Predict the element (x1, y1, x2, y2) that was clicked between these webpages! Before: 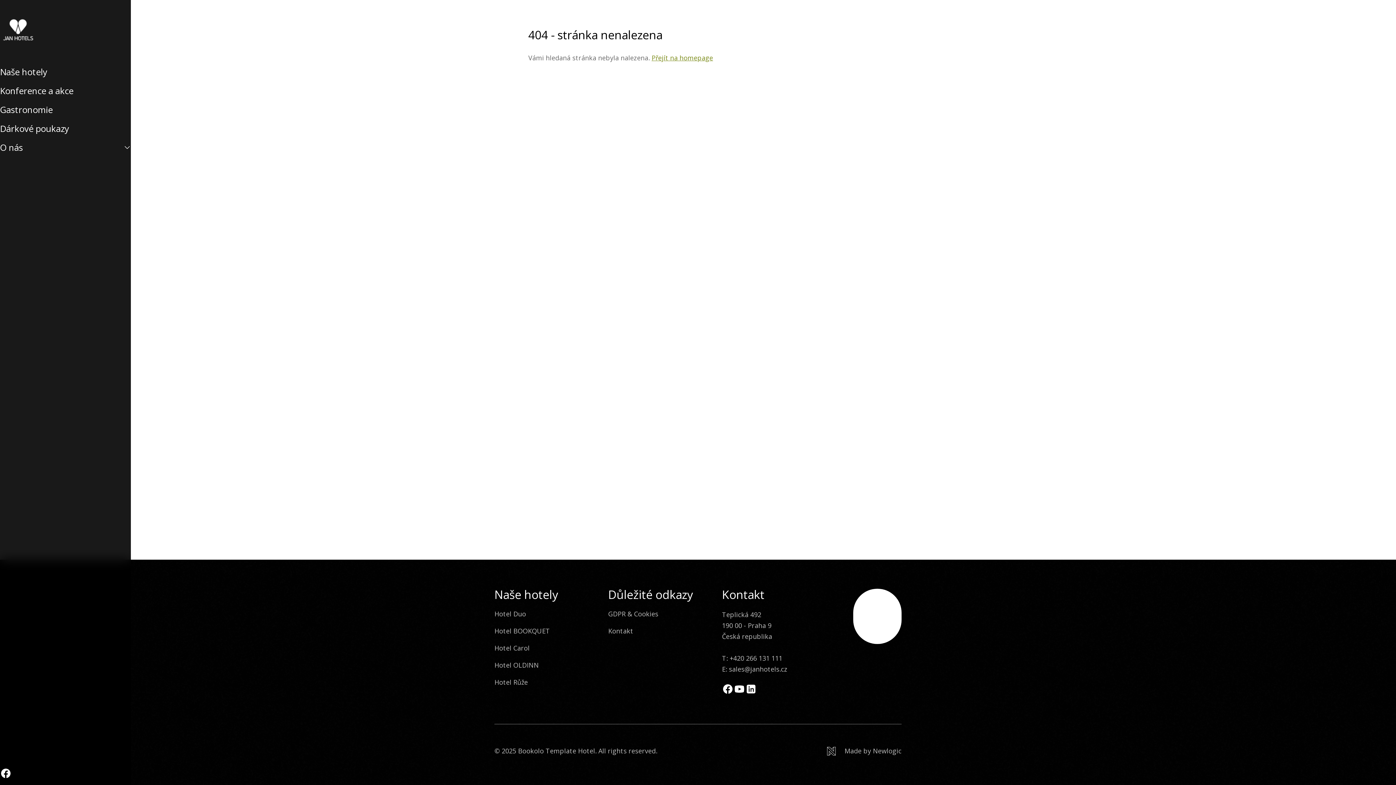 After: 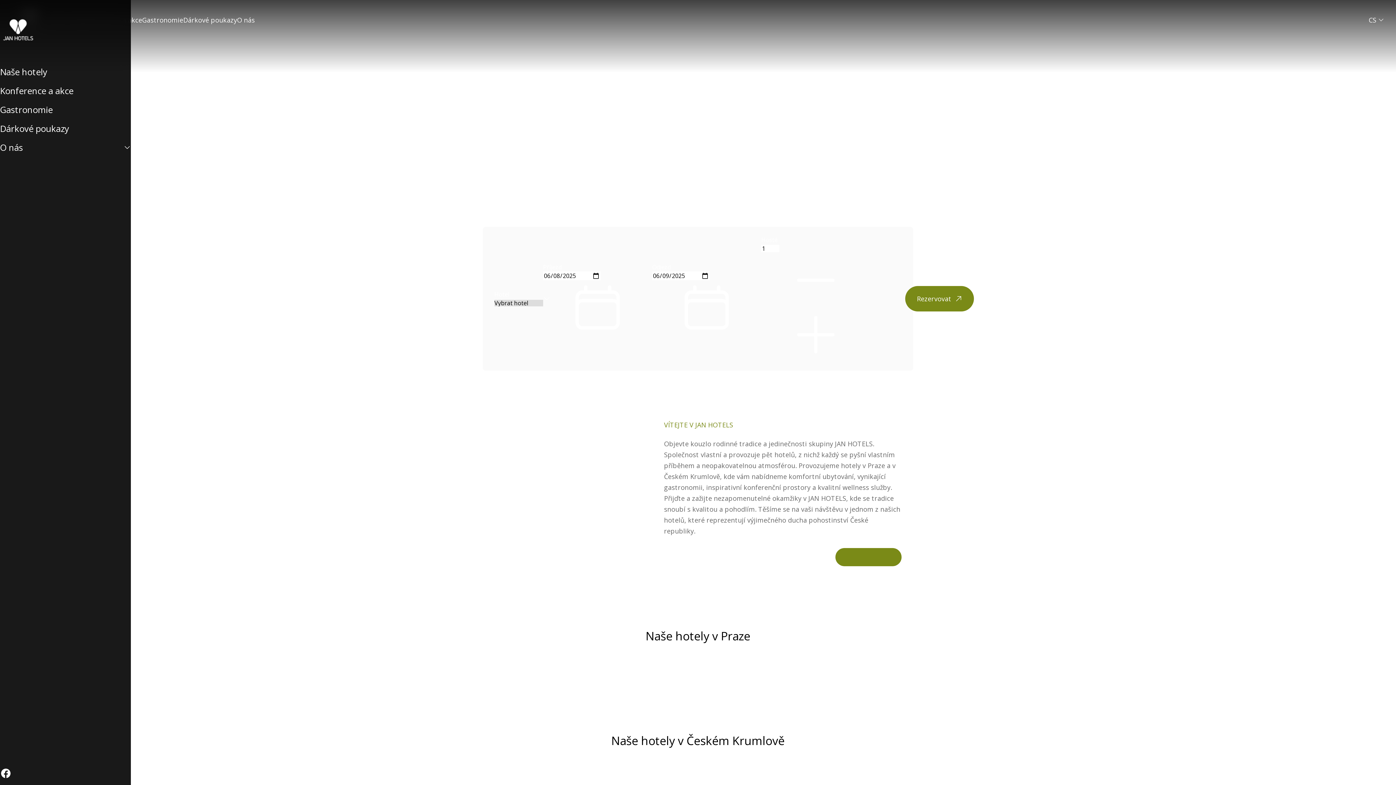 Action: bbox: (0, 11, 130, 48)